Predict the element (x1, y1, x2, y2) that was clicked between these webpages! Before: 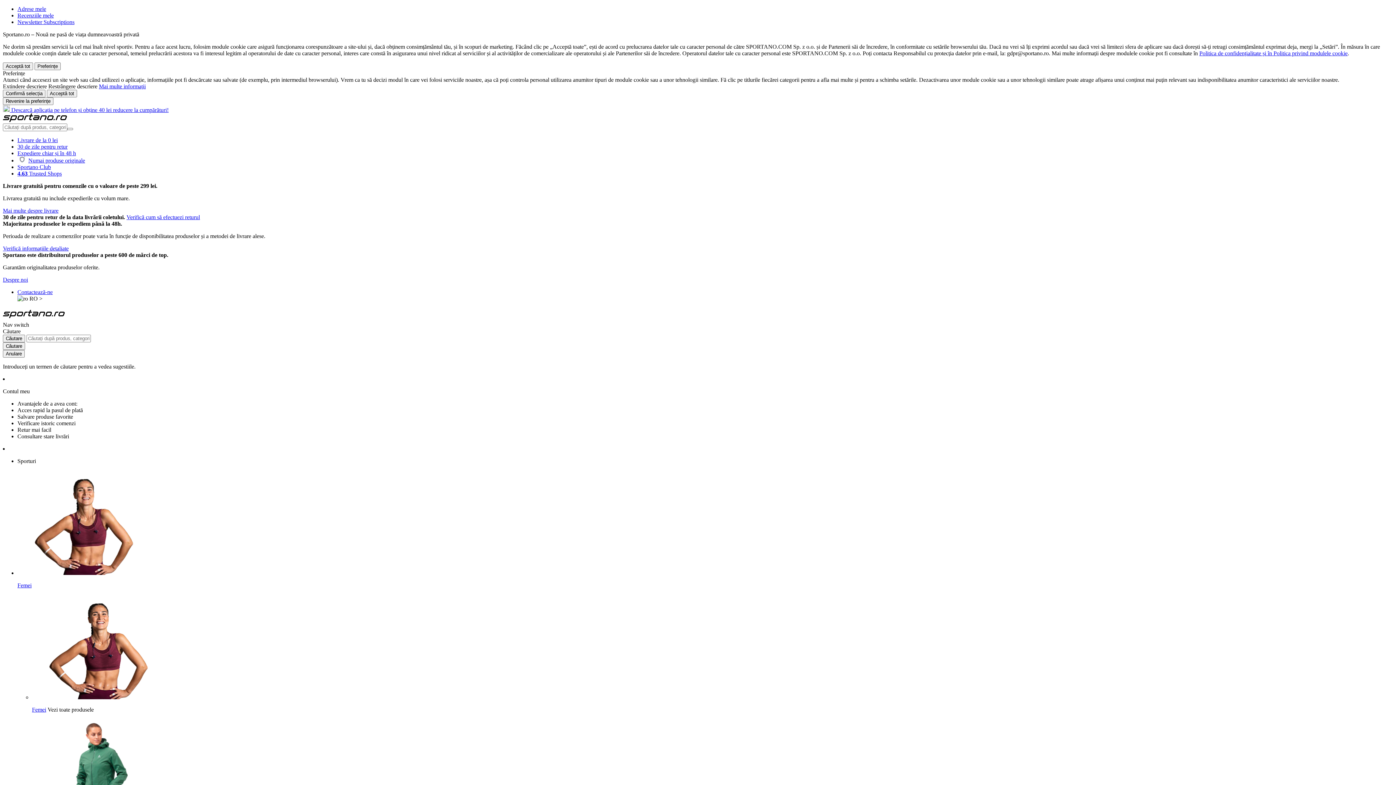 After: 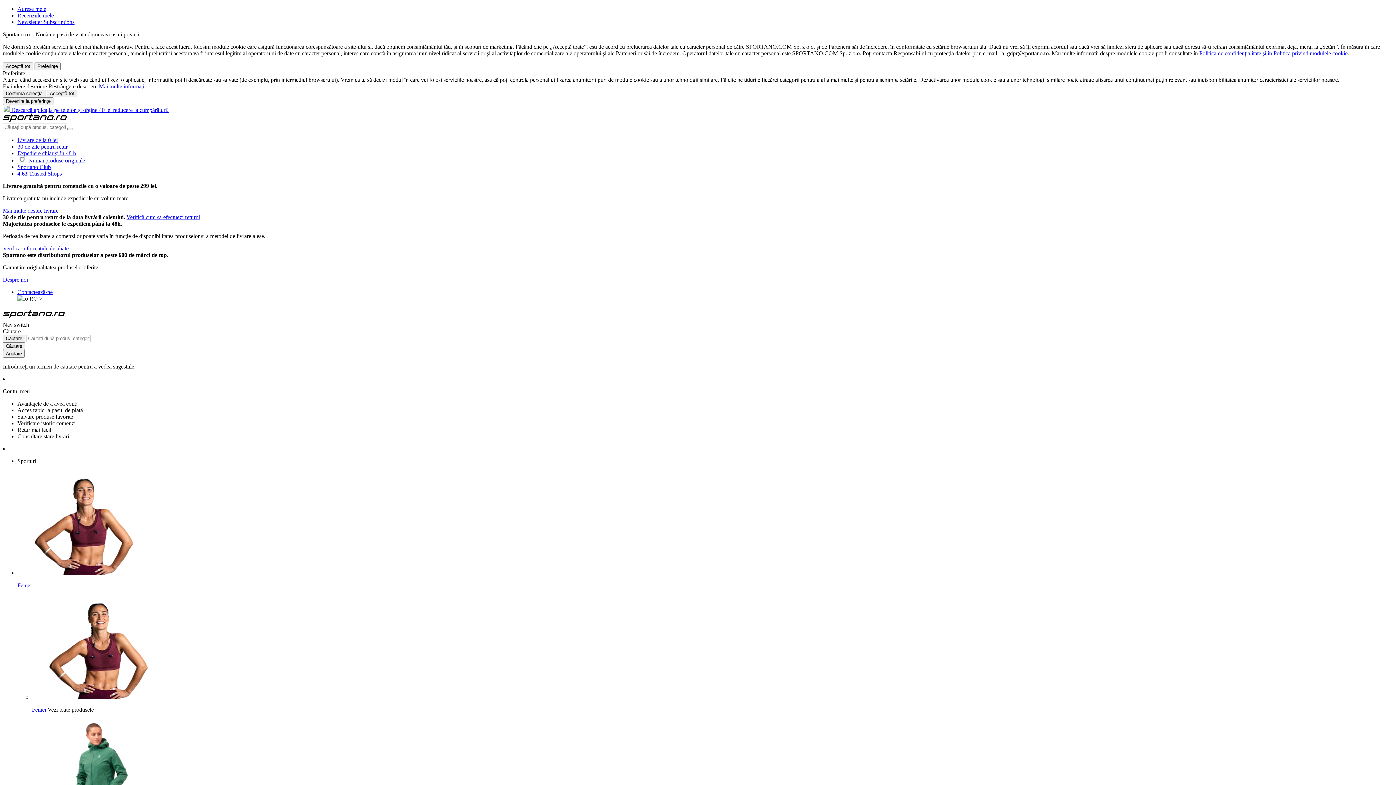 Action: label: Femei bbox: (17, 470, 1393, 588)